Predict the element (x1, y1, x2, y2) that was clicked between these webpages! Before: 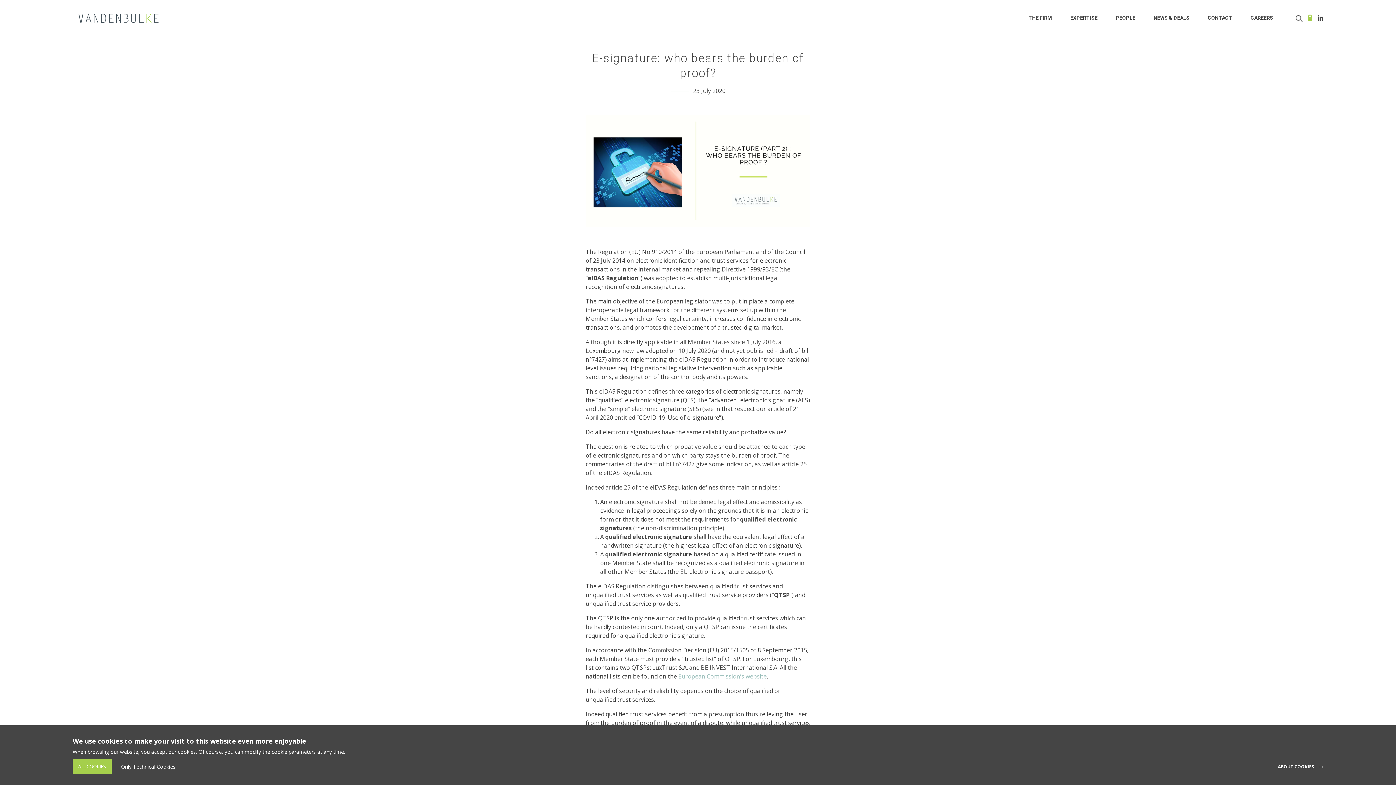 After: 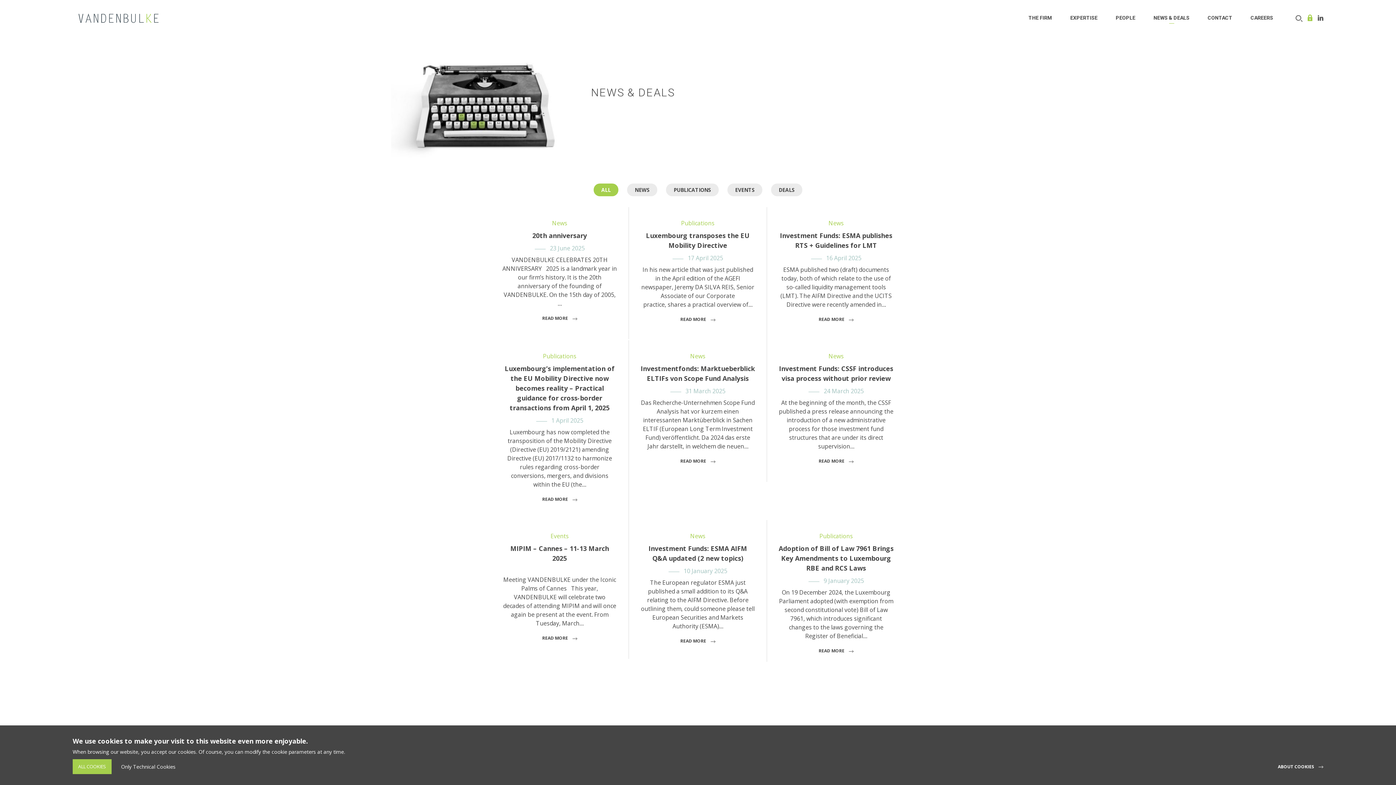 Action: label: NEWS & DEALS bbox: (1144, 10, 1198, 24)